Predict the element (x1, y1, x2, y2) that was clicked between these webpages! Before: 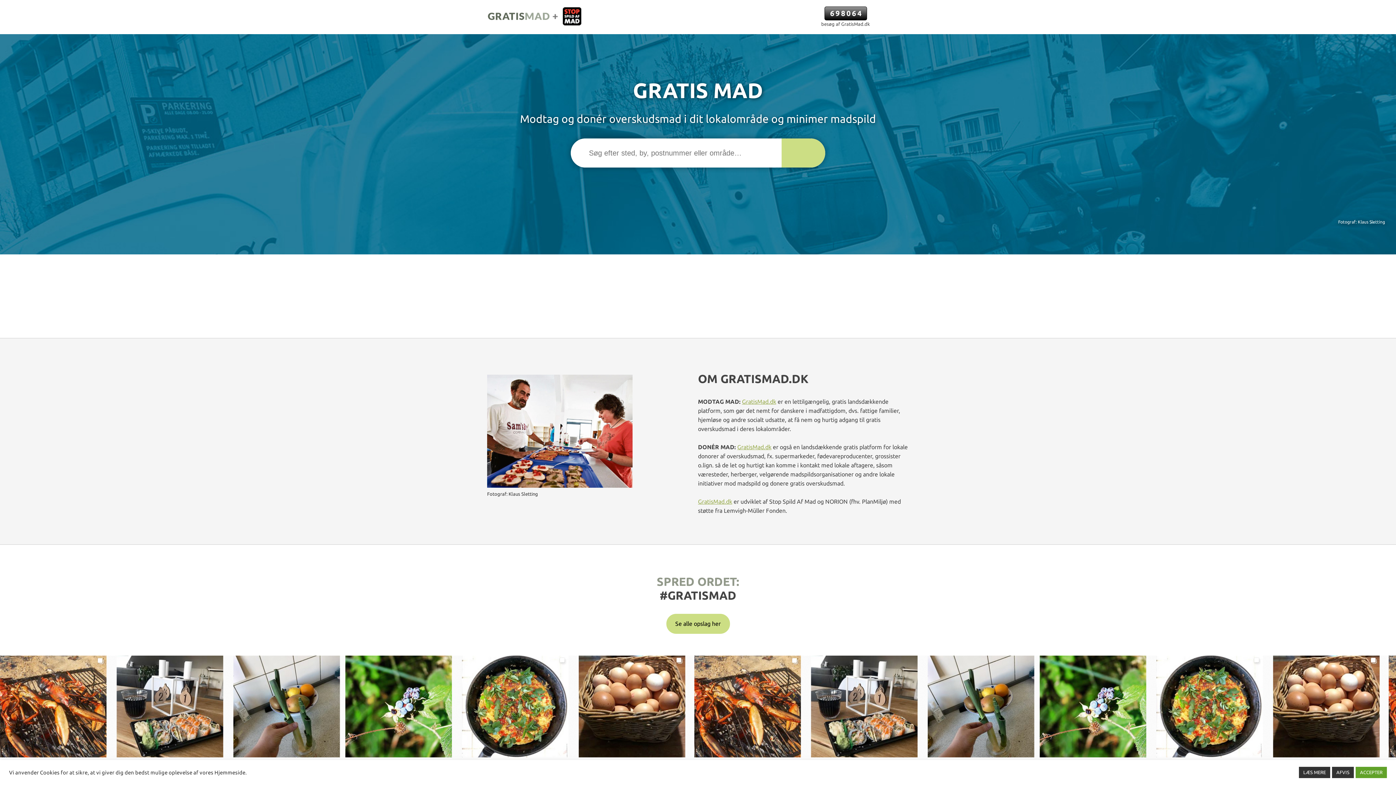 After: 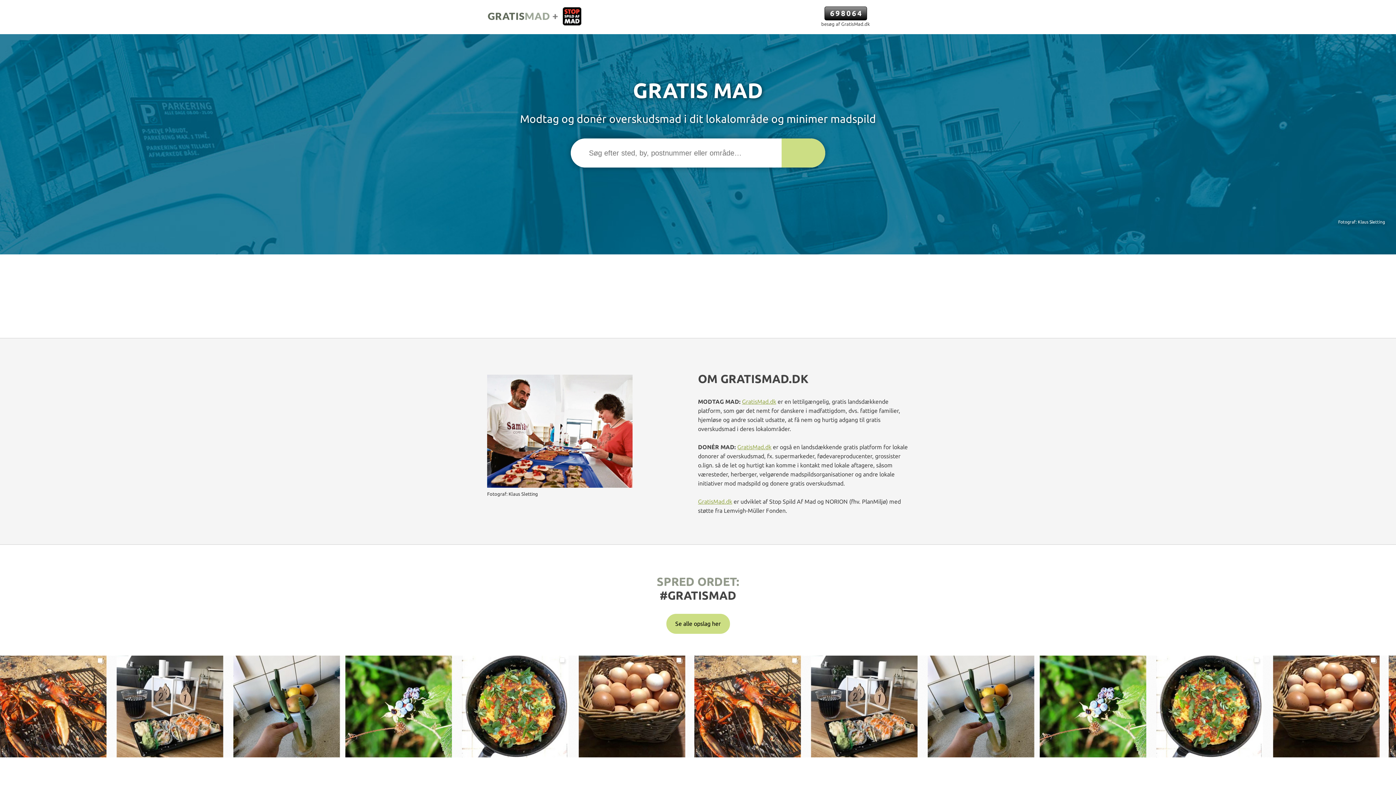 Action: bbox: (1332, 767, 1354, 778) label: AFVIS